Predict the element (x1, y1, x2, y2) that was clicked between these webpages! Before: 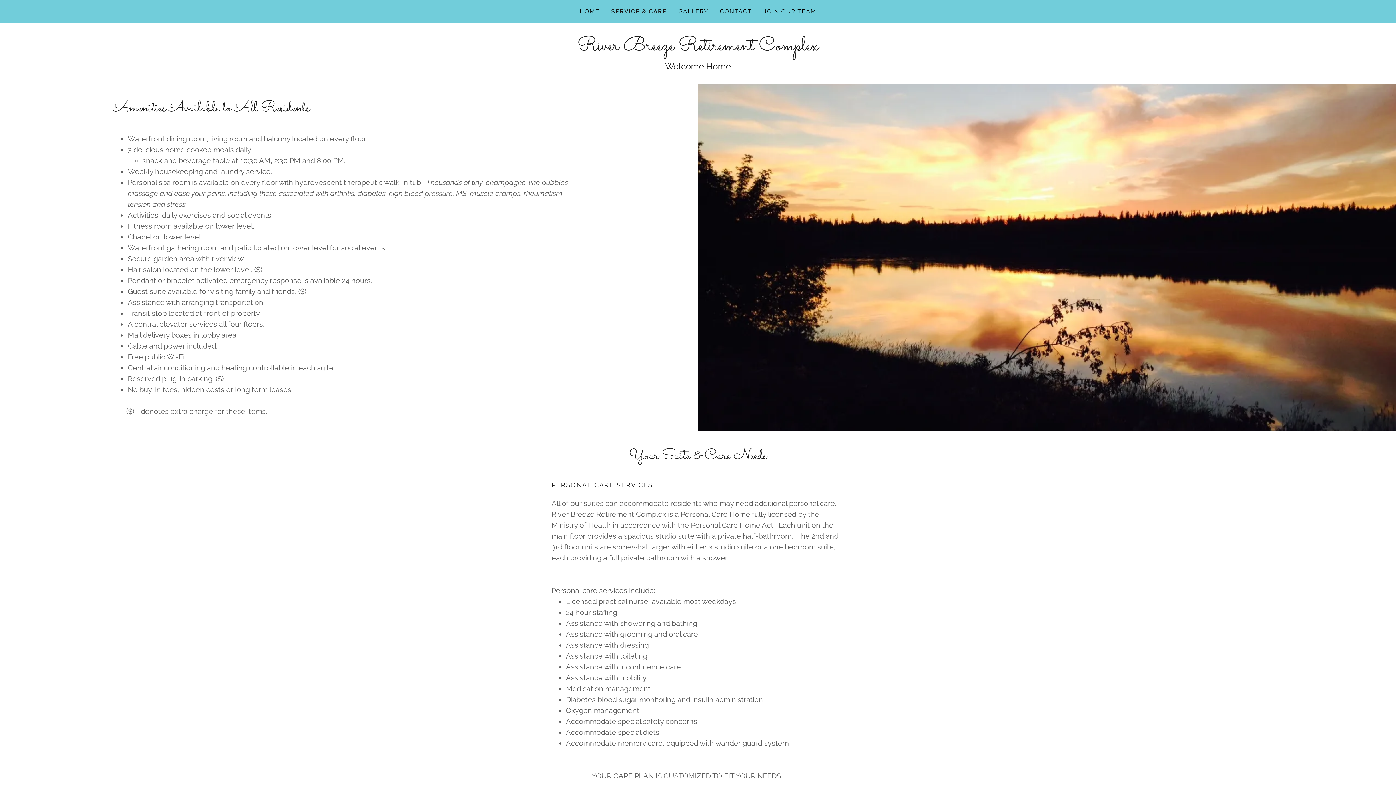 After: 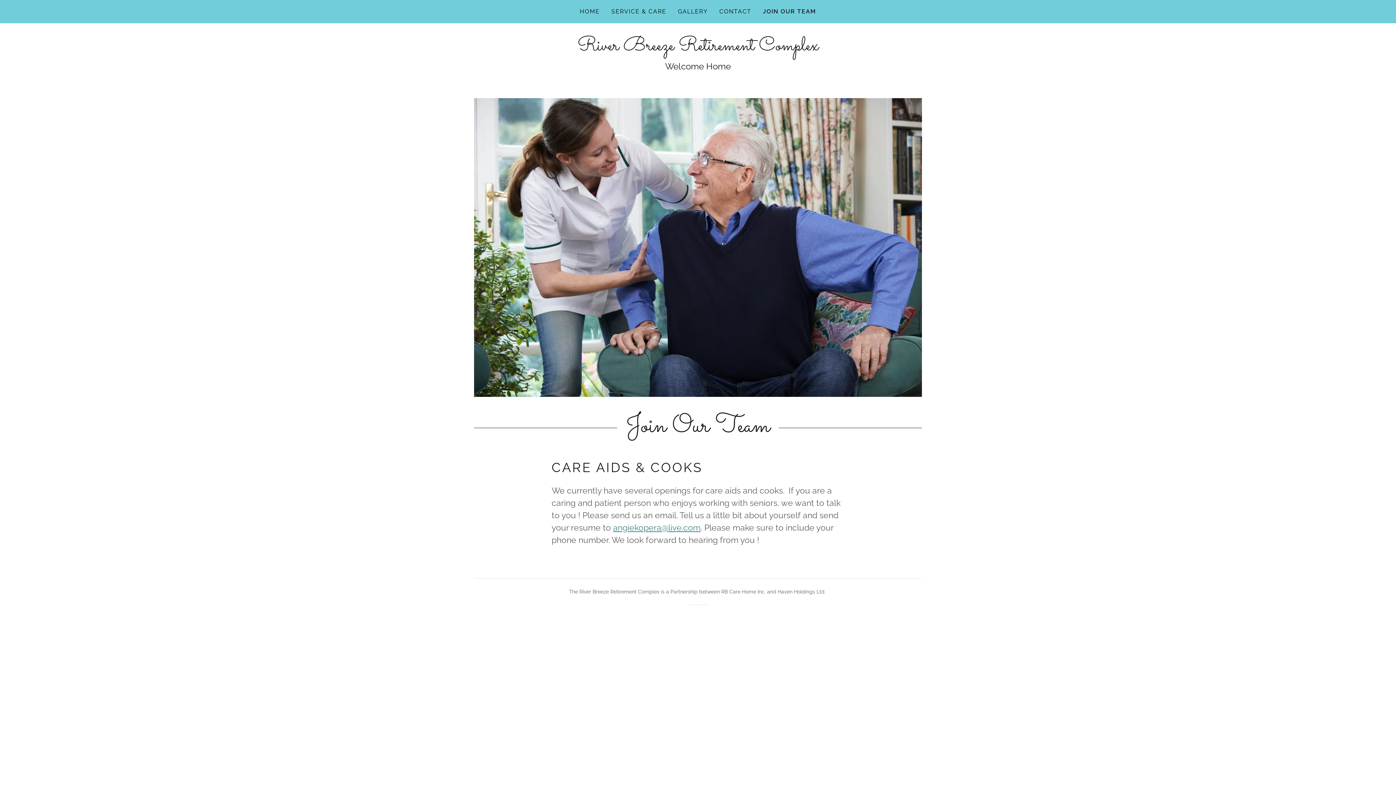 Action: label: JOIN OUR TEAM bbox: (761, 5, 818, 18)